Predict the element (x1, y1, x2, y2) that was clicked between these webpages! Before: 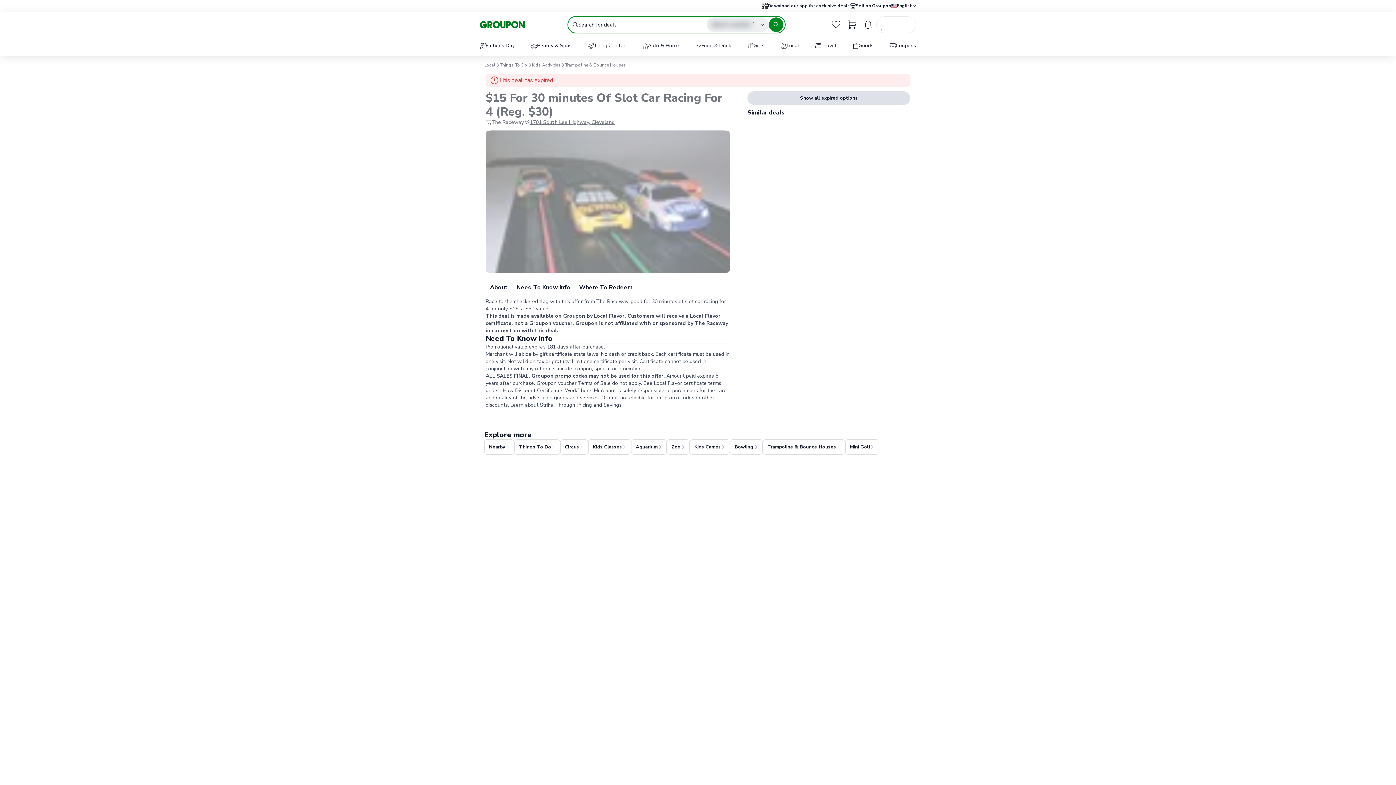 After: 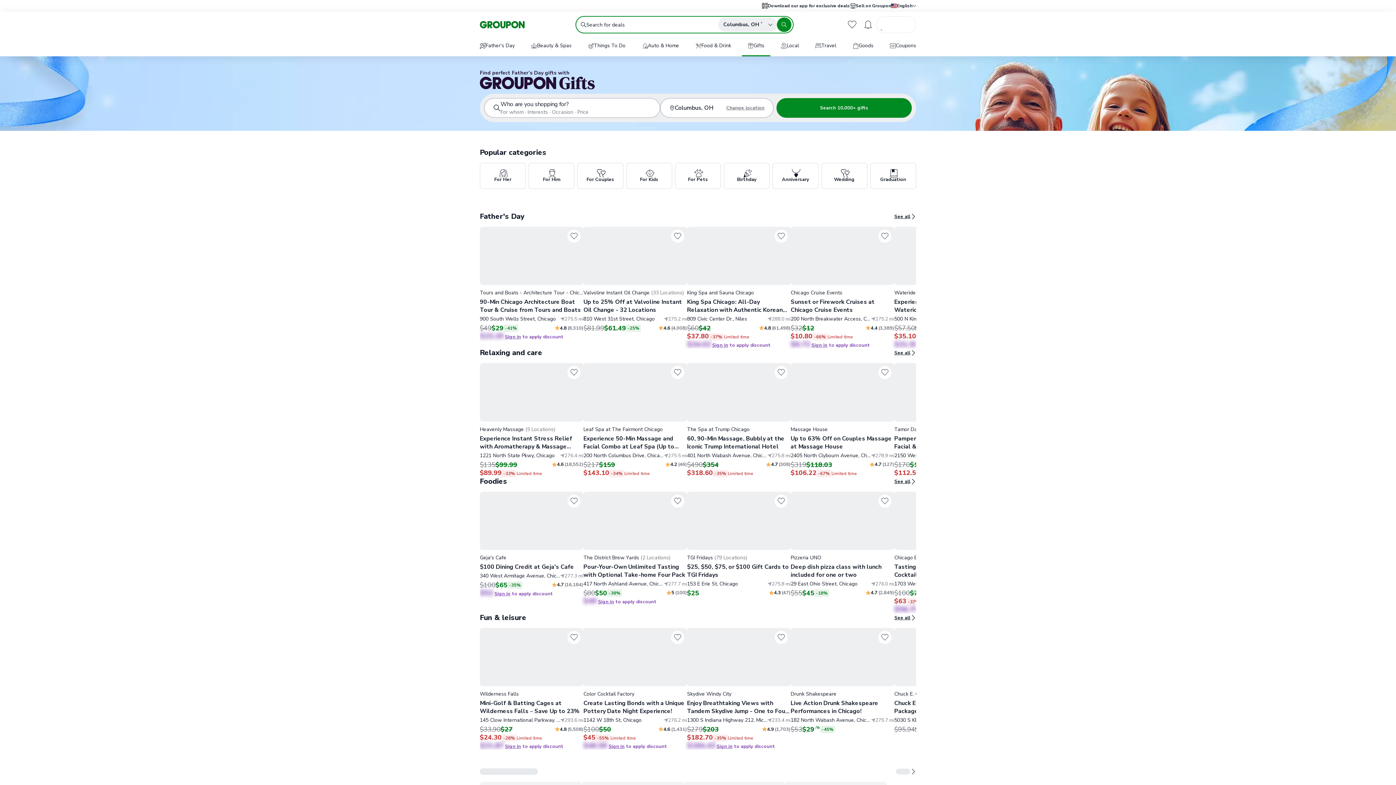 Action: label: Gifts bbox: (742, 36, 770, 56)